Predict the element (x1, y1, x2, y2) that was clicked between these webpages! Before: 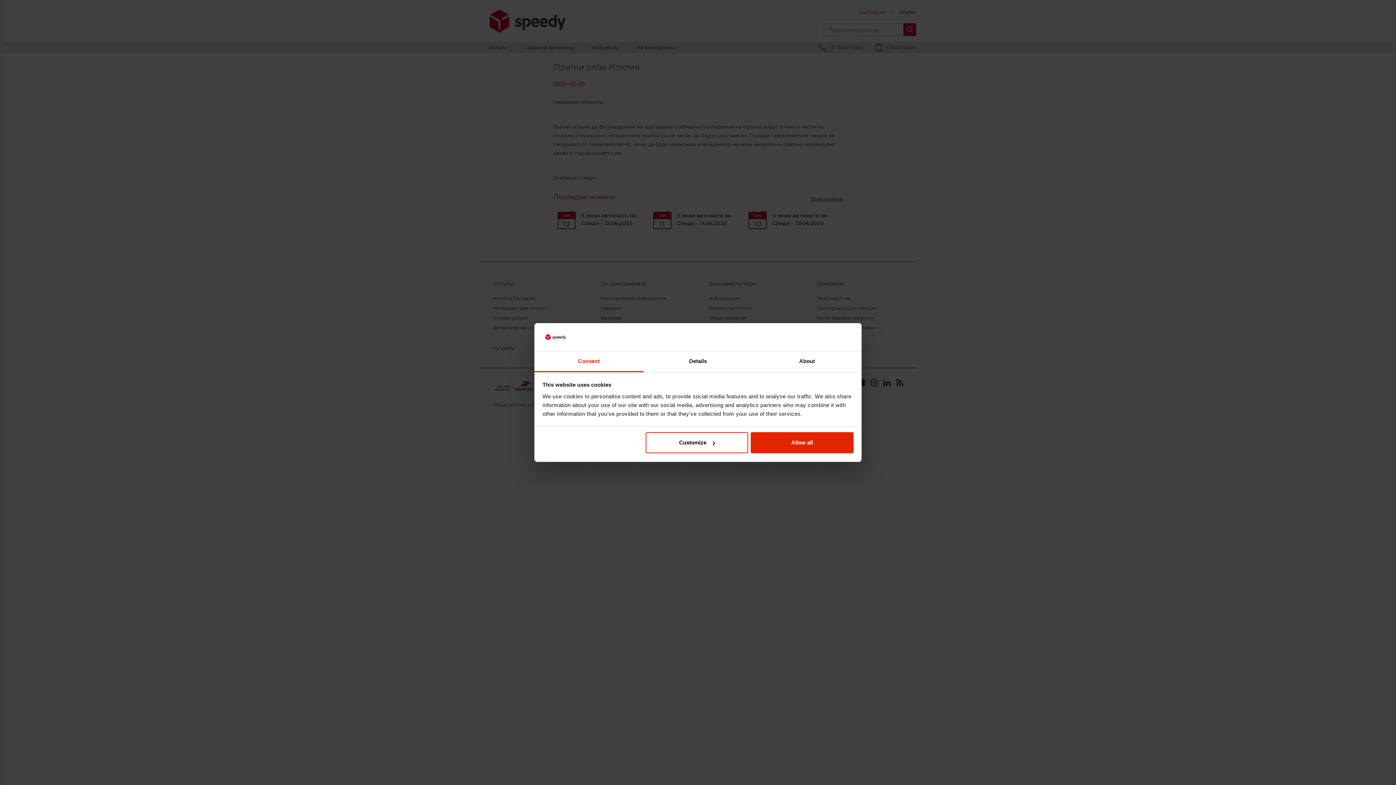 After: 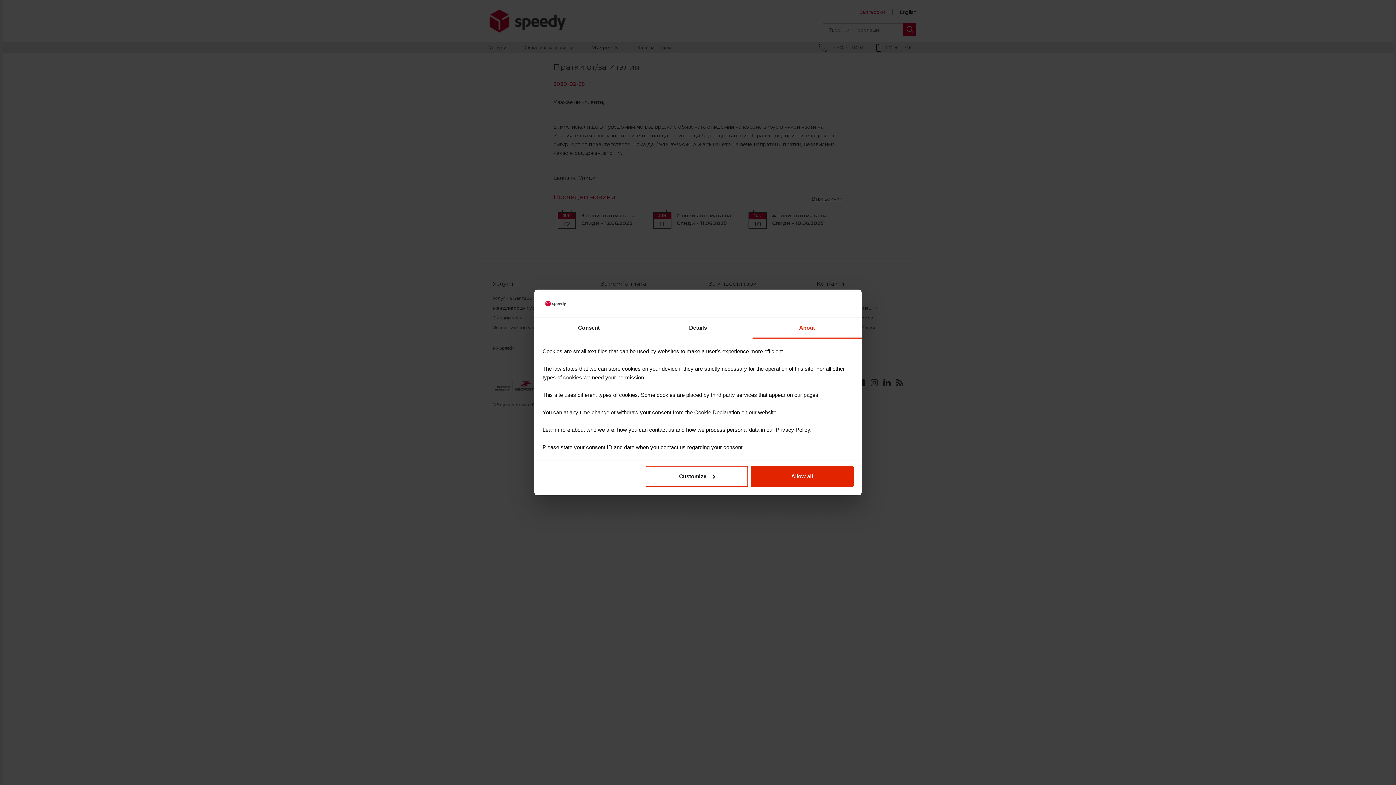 Action: bbox: (752, 351, 861, 372) label: About